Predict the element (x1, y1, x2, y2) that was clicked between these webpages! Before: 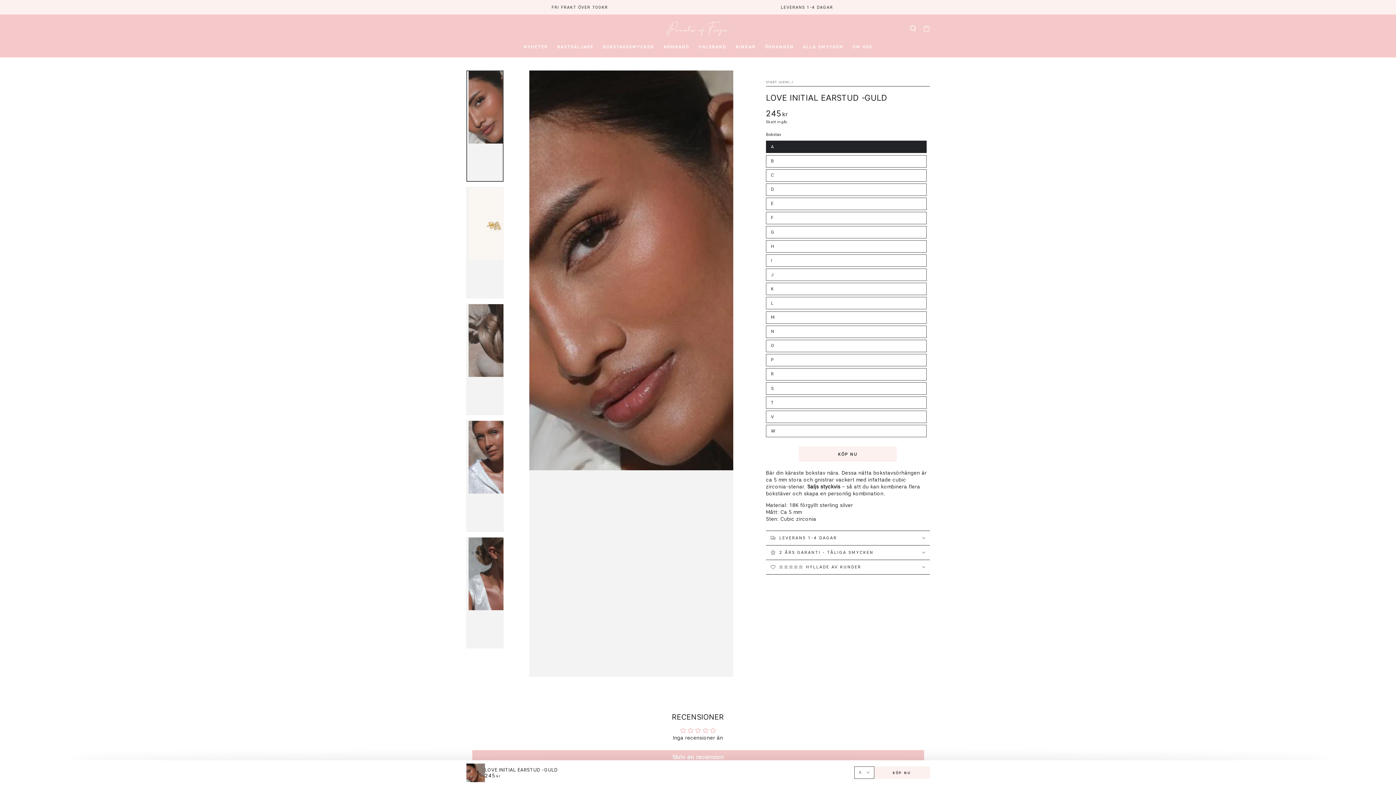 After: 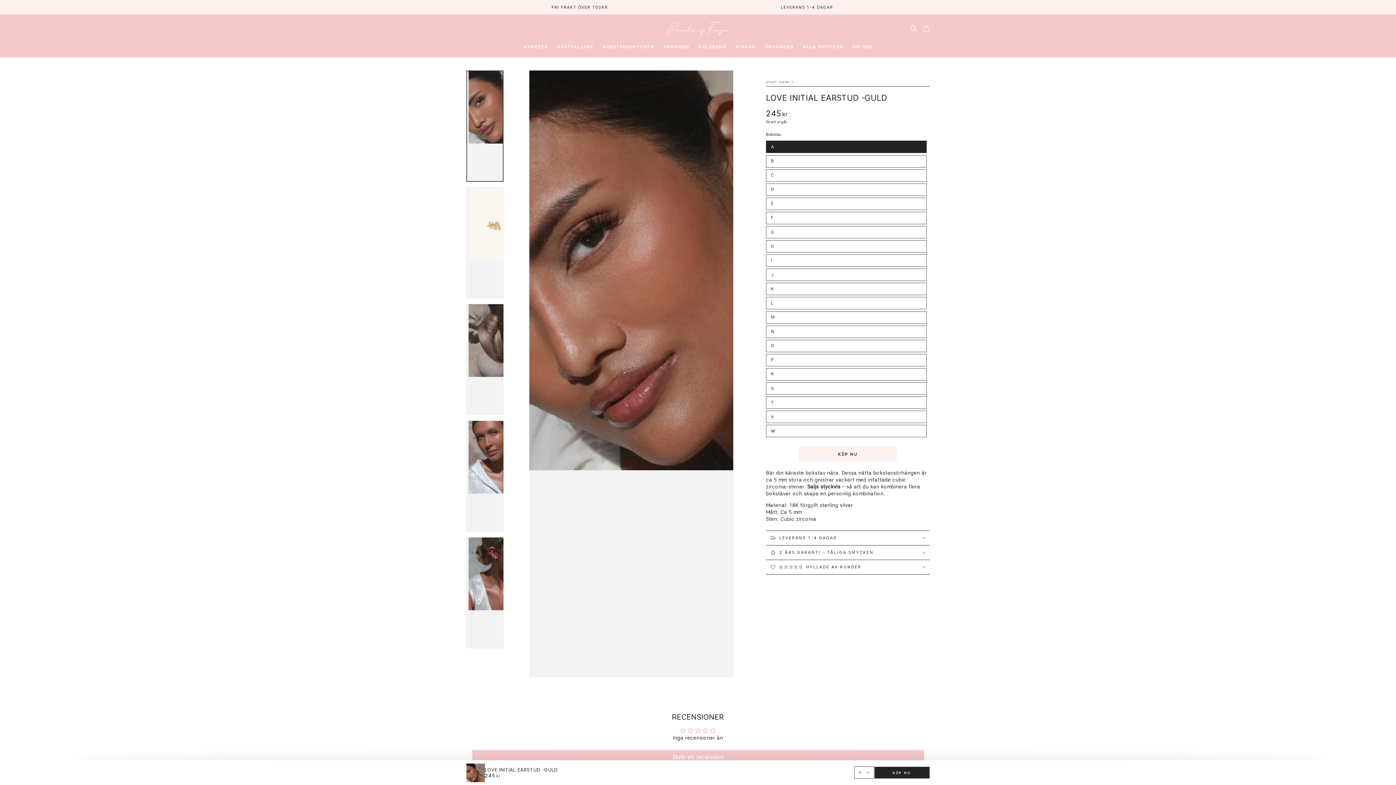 Action: label: KÖP NU bbox: (874, 766, 930, 779)